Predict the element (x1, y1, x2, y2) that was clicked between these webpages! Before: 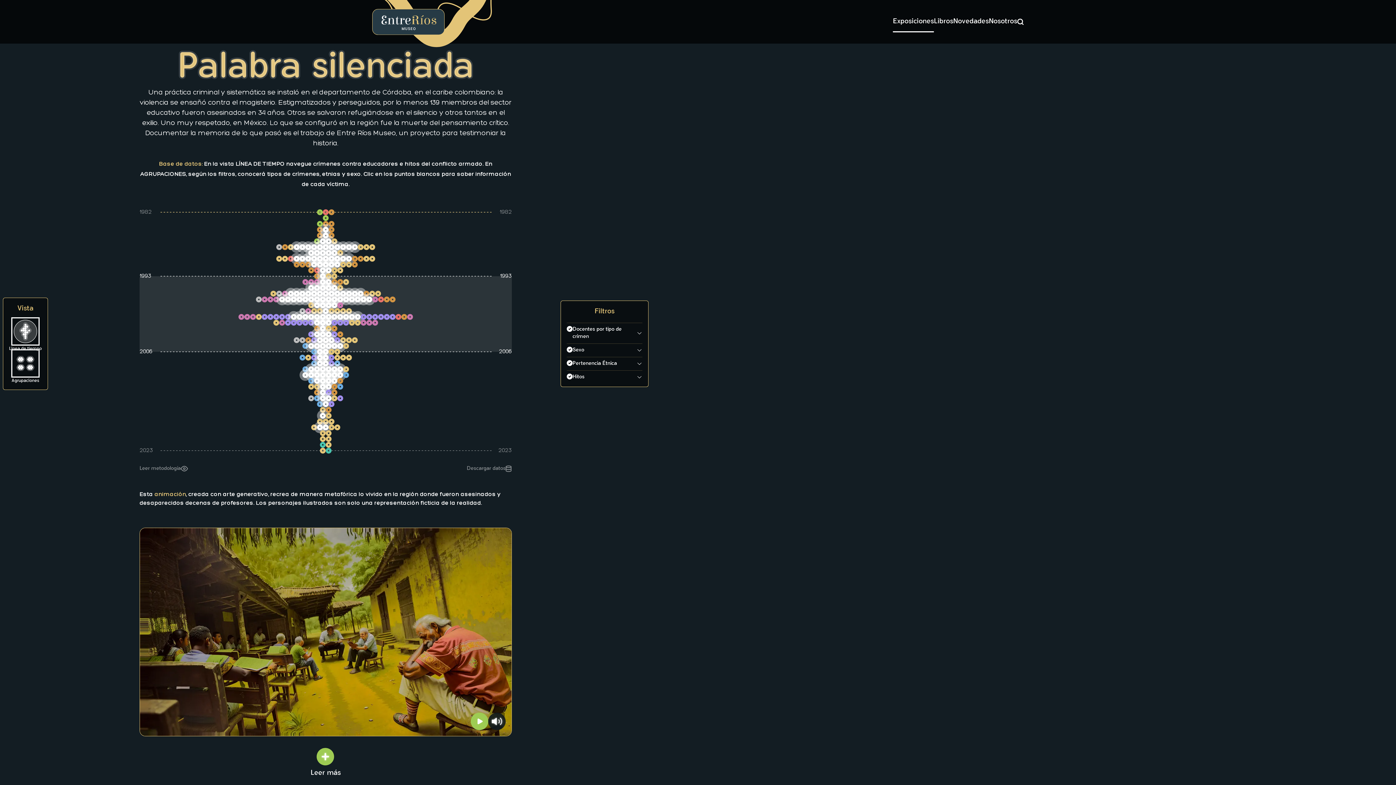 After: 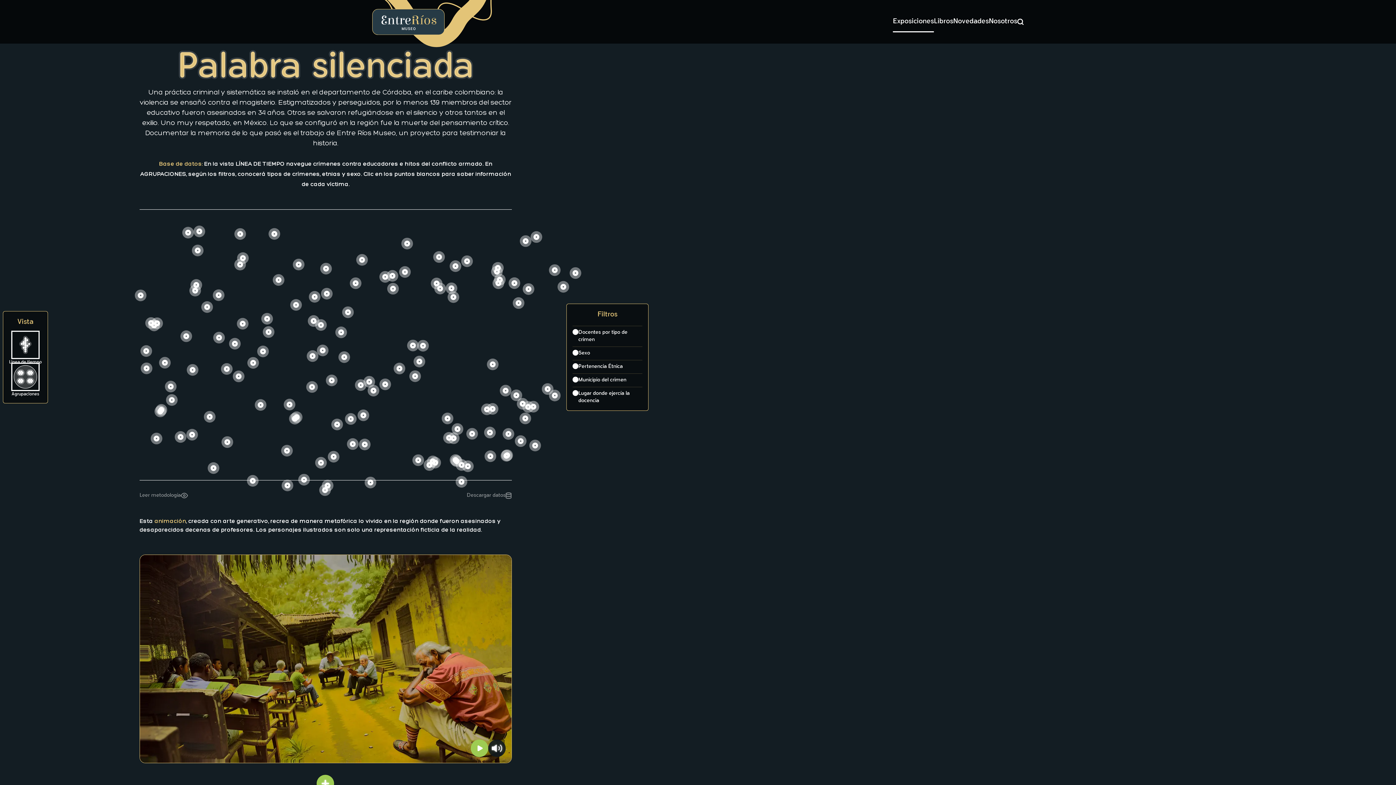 Action: label: Agrupaciones bbox: (9, 362, 41, 394)